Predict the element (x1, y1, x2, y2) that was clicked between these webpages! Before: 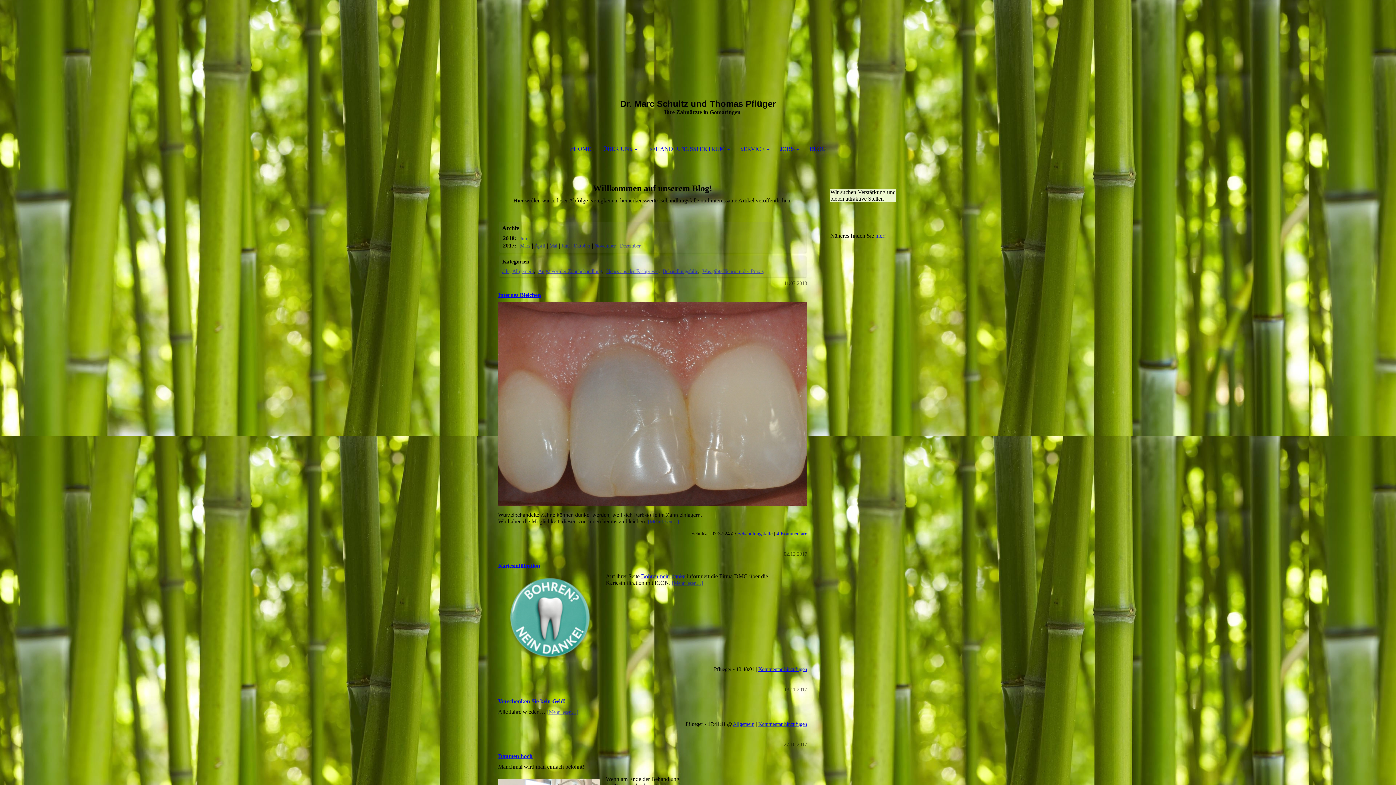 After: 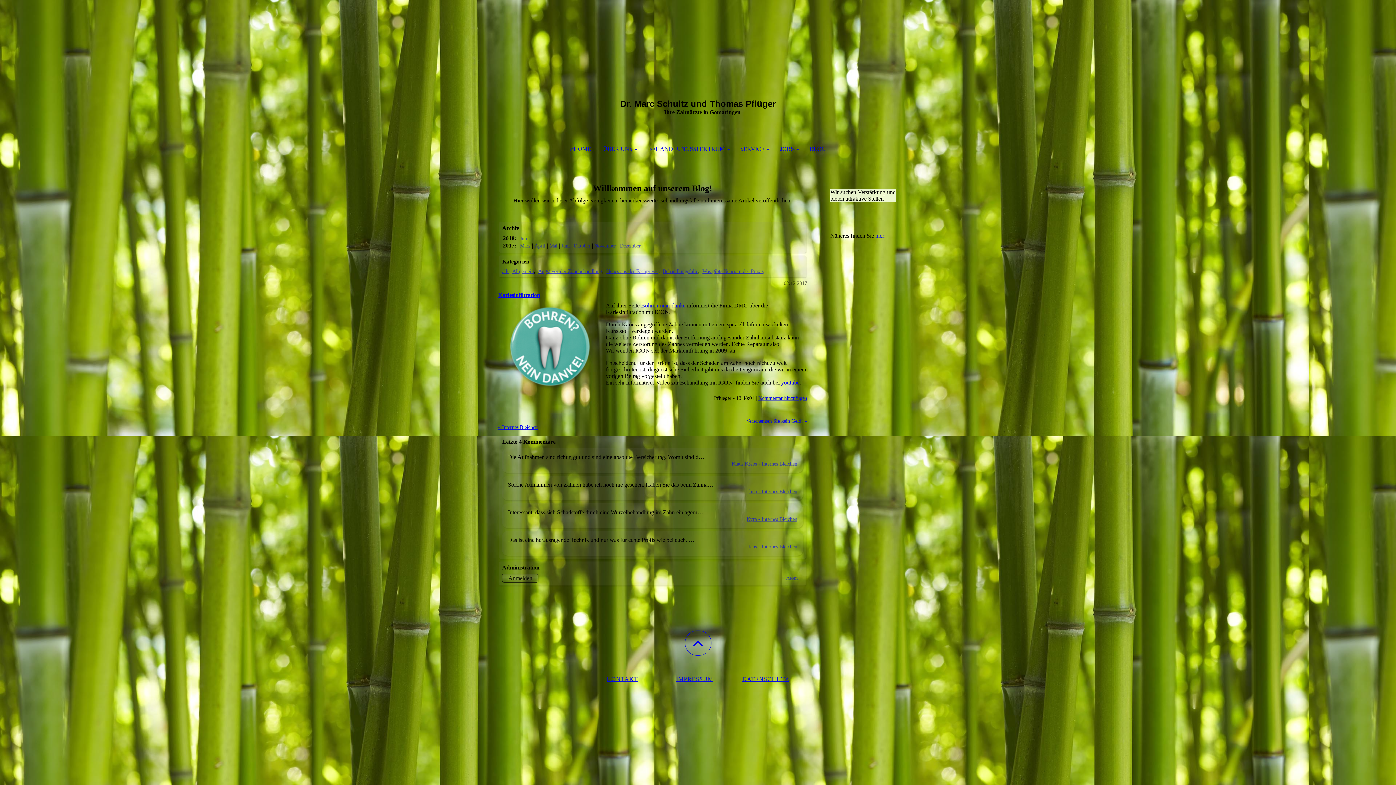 Action: label: [Mehr lesen…] bbox: (672, 580, 703, 586)